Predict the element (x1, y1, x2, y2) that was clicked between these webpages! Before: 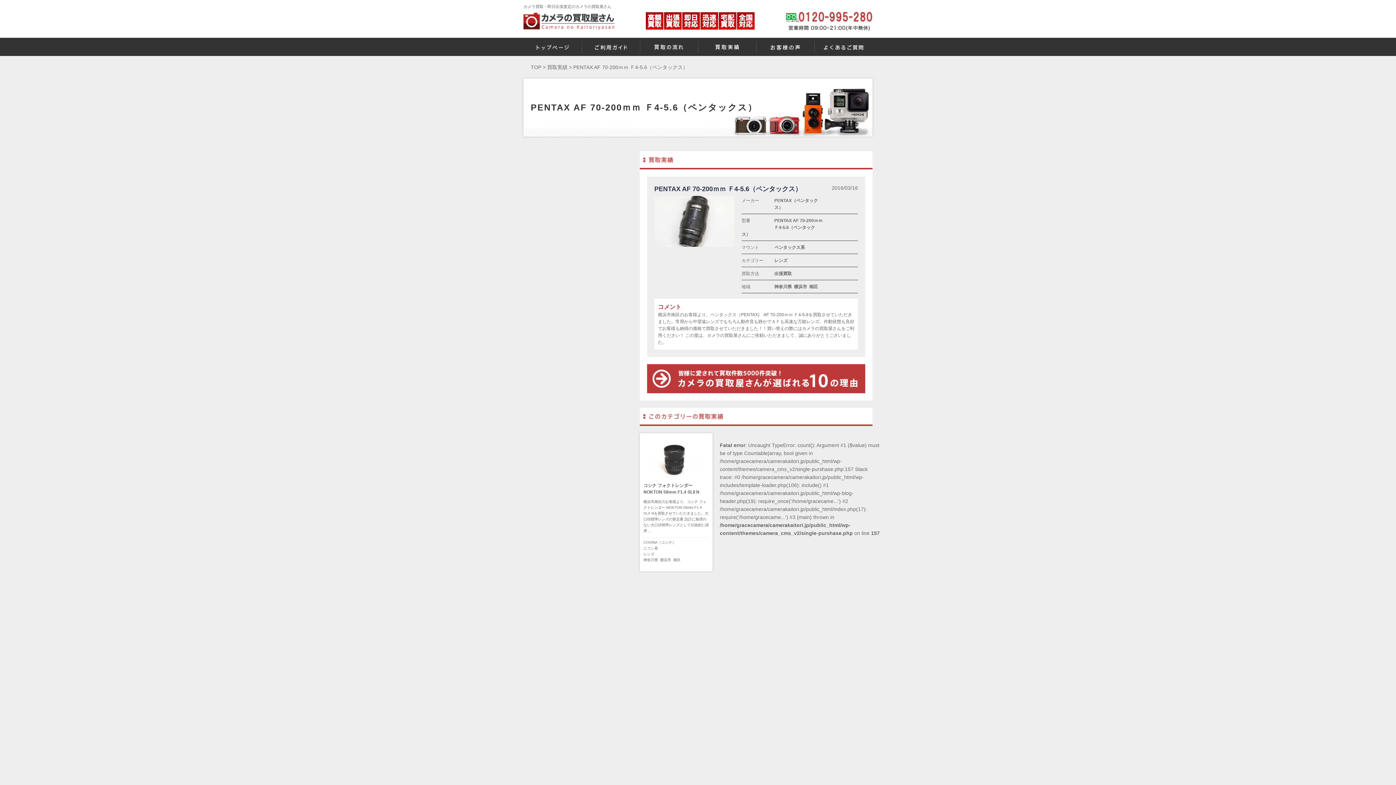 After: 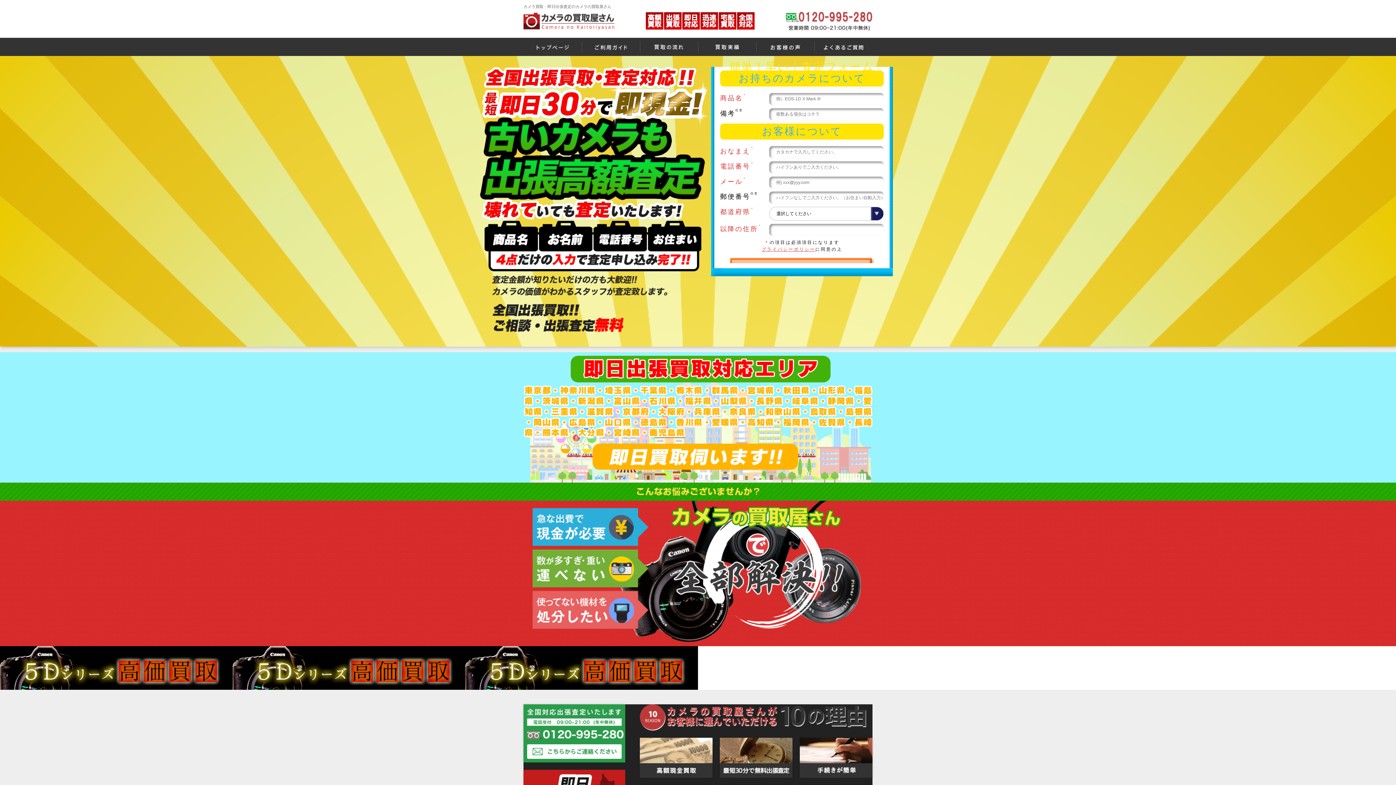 Action: bbox: (530, 64, 541, 70) label: TOP